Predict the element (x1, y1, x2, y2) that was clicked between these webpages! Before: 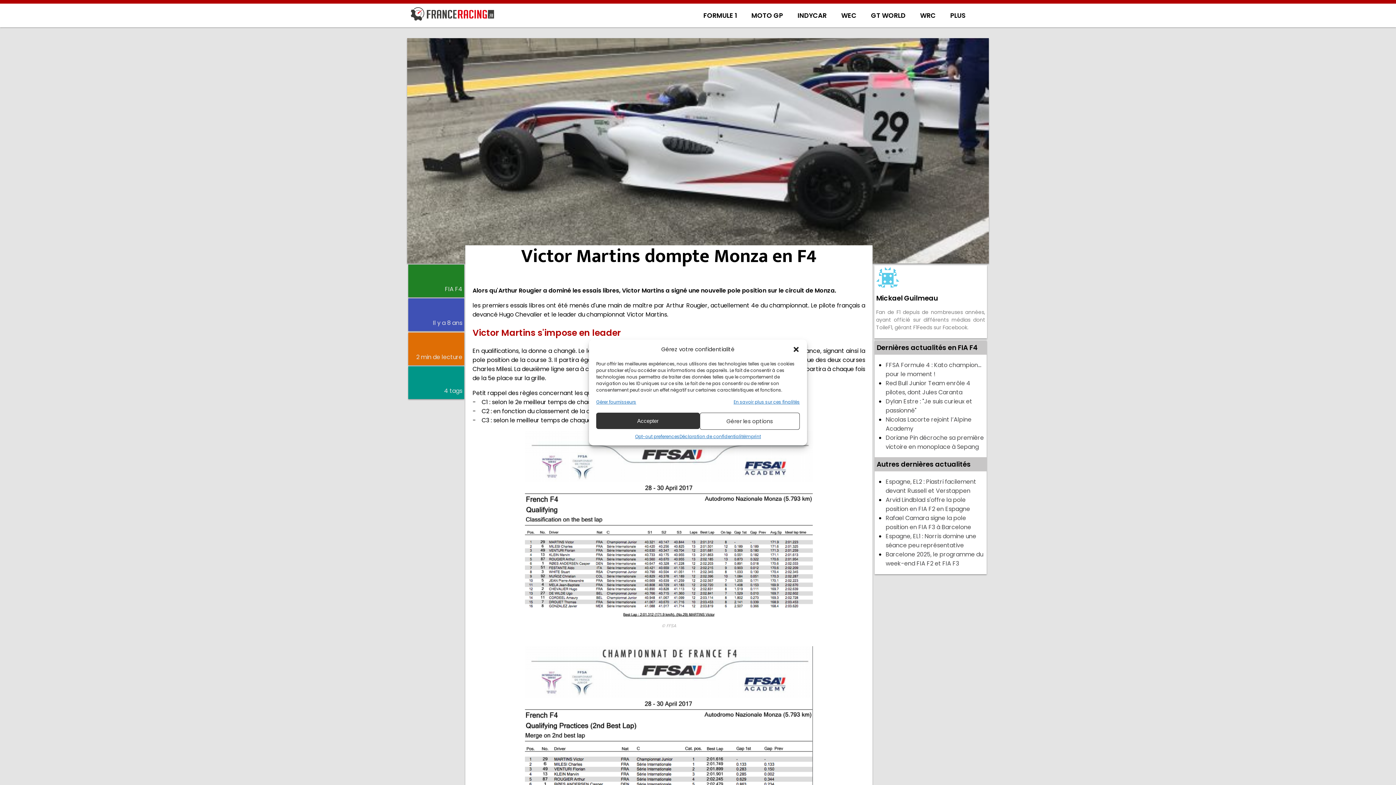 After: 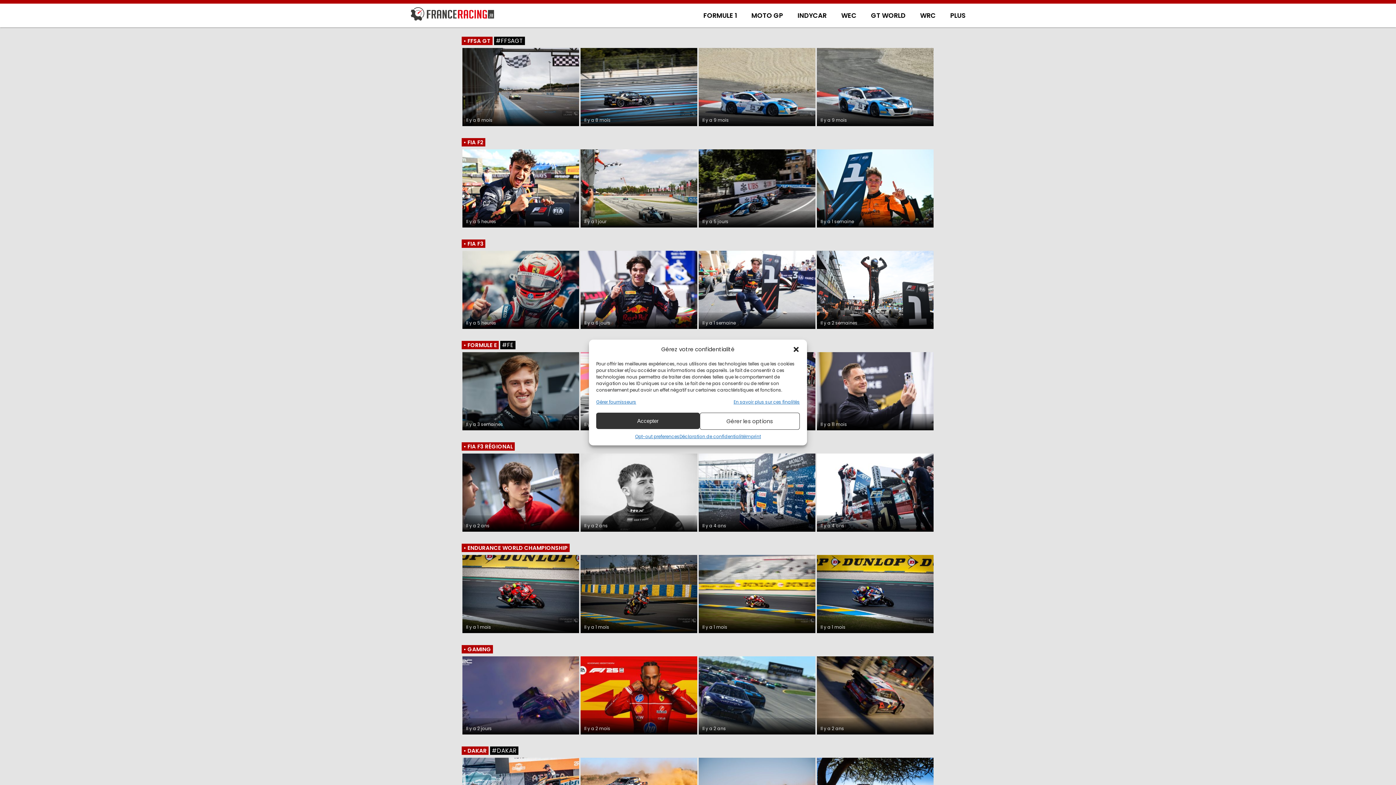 Action: bbox: (943, 11, 973, 20) label: PLUS